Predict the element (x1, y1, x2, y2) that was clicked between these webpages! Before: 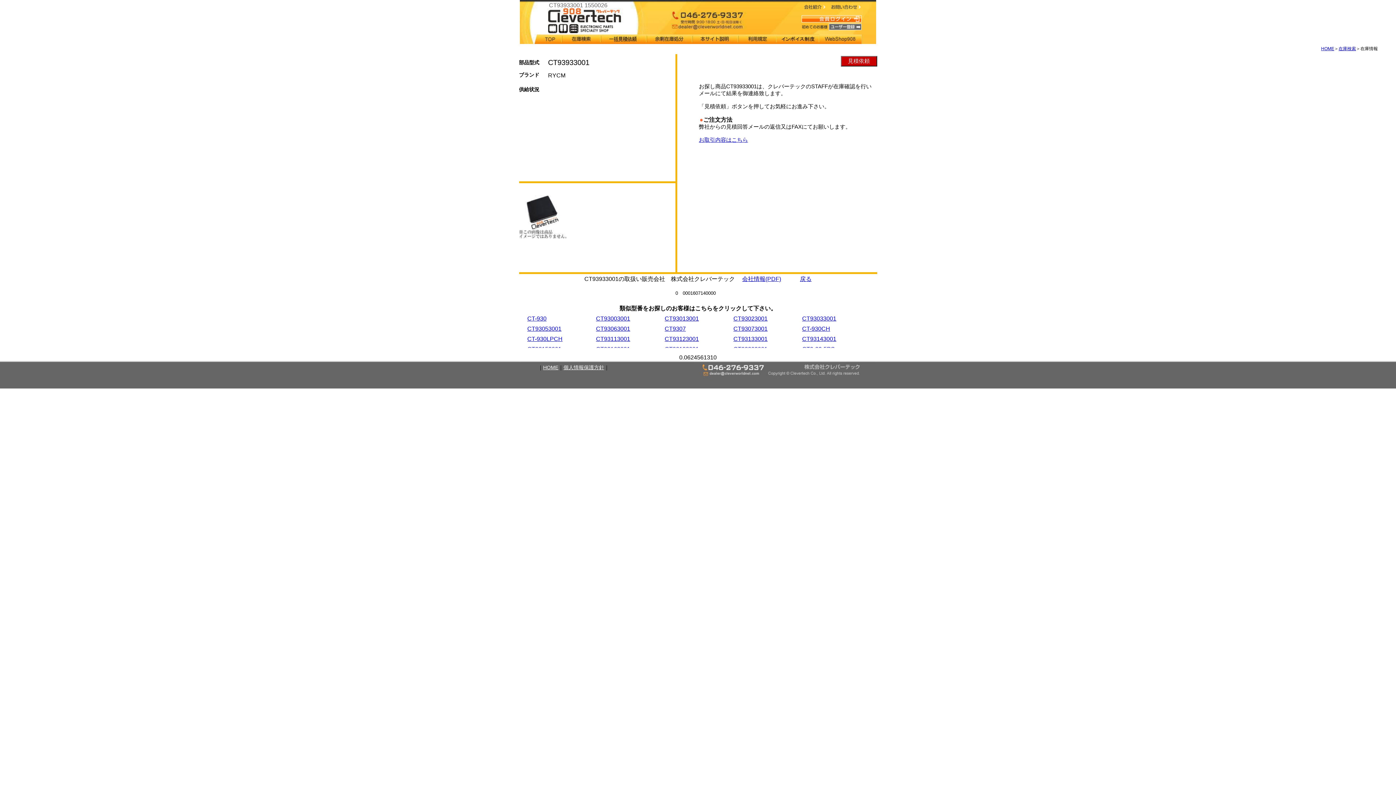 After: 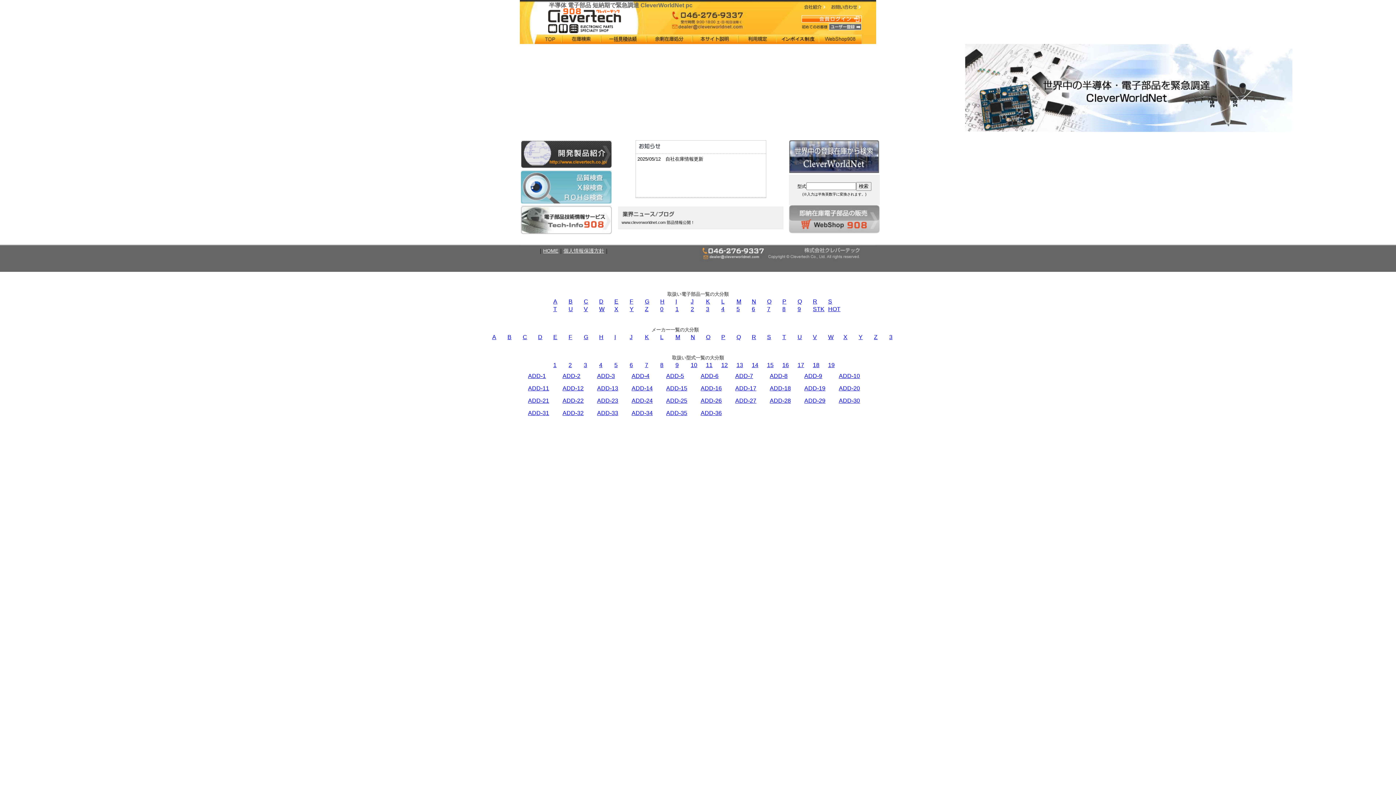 Action: label: HOME bbox: (1321, 46, 1334, 51)